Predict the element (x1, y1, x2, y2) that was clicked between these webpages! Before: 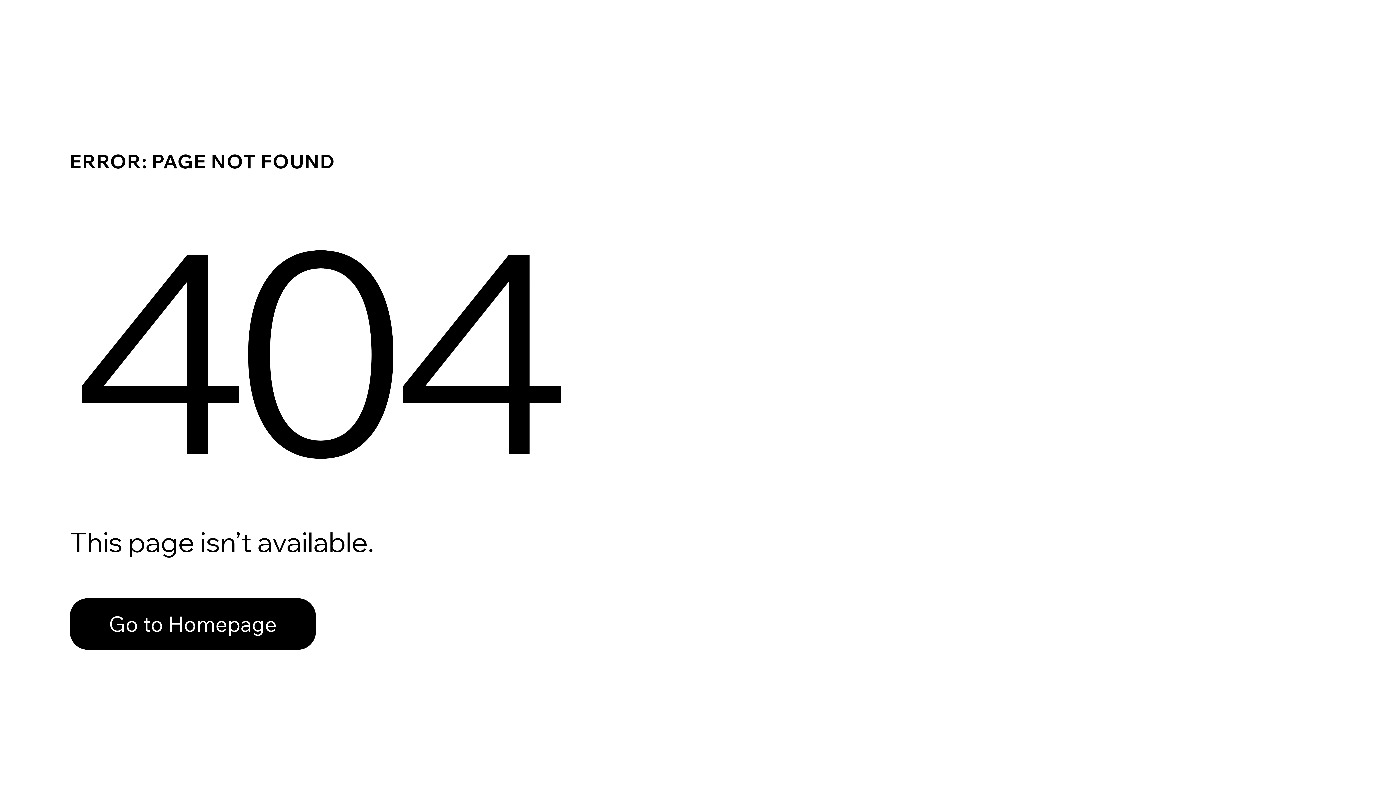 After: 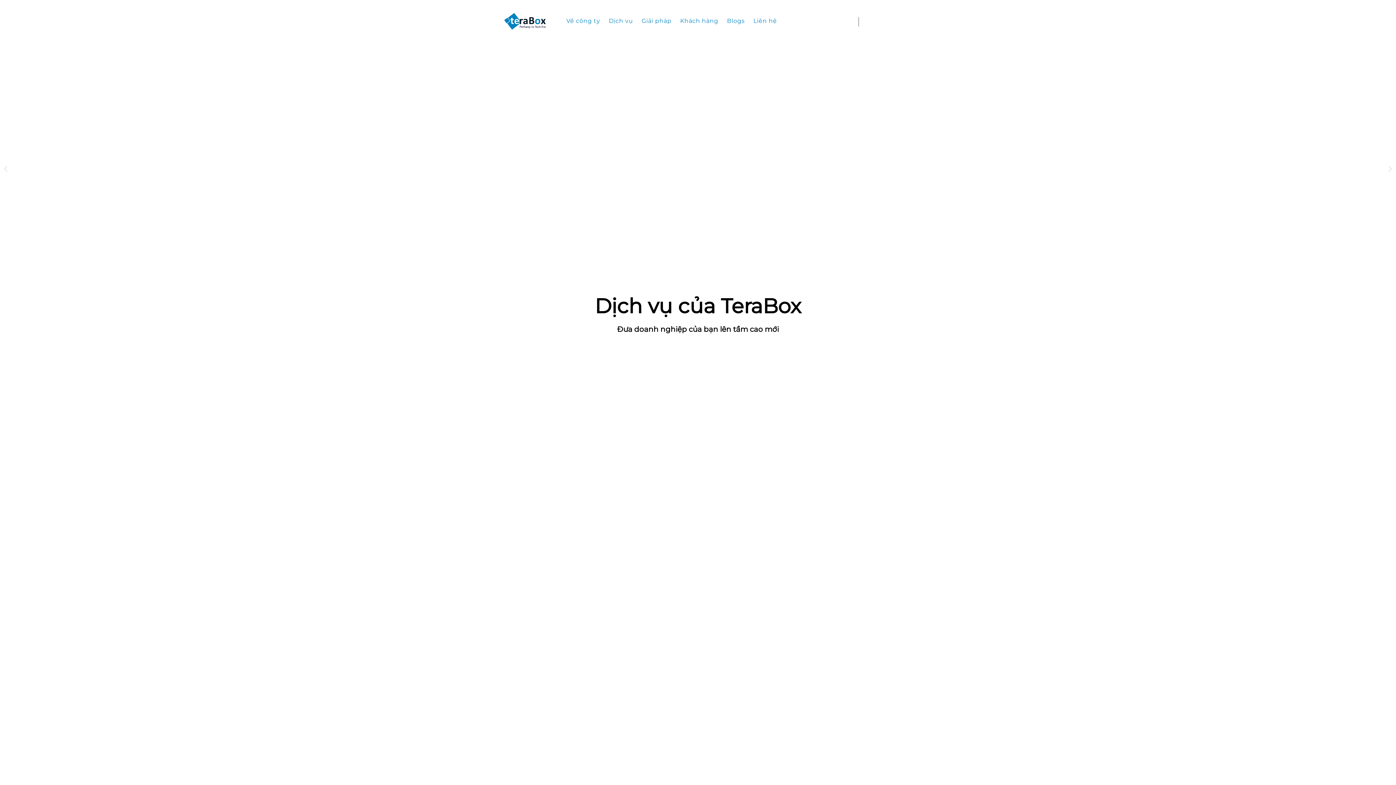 Action: bbox: (69, 582, 768, 659) label: Go to Homepage